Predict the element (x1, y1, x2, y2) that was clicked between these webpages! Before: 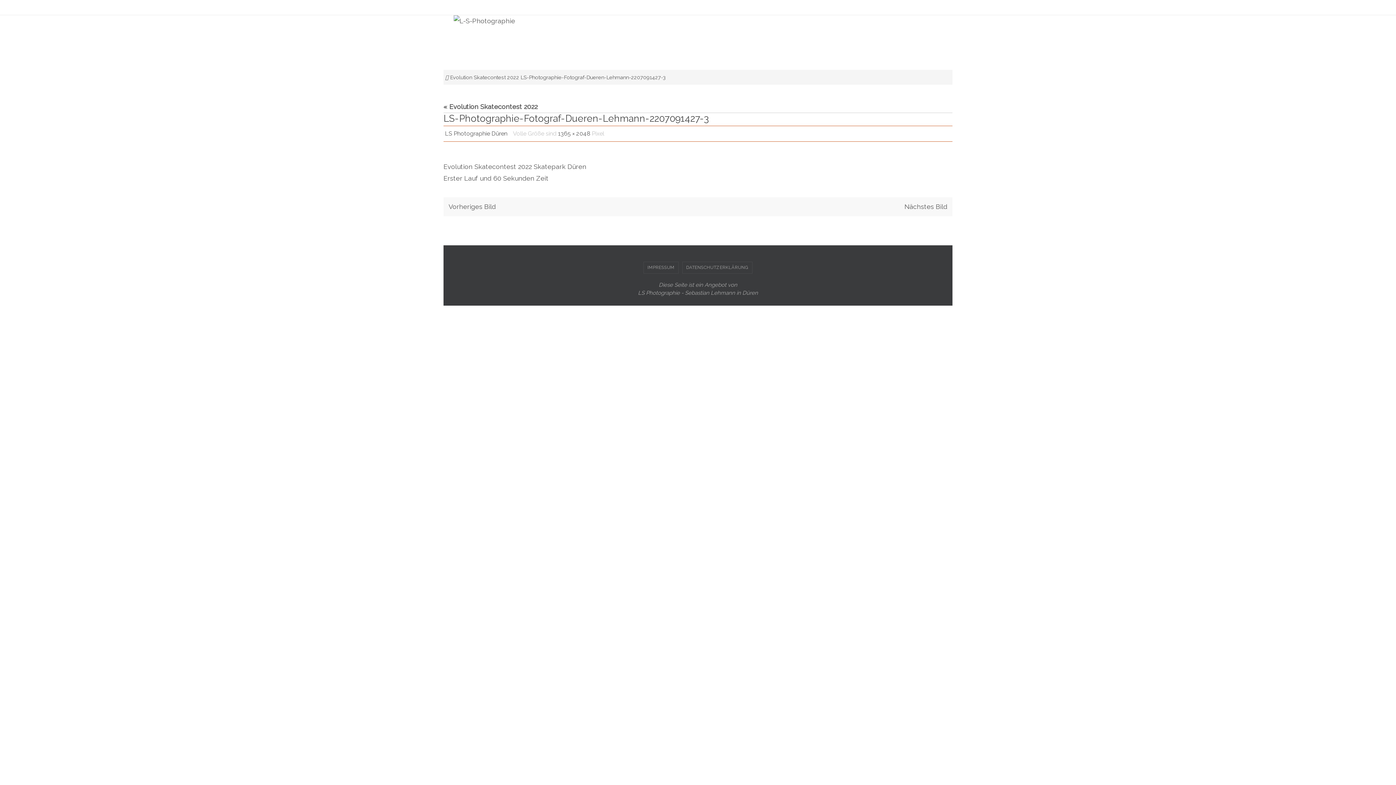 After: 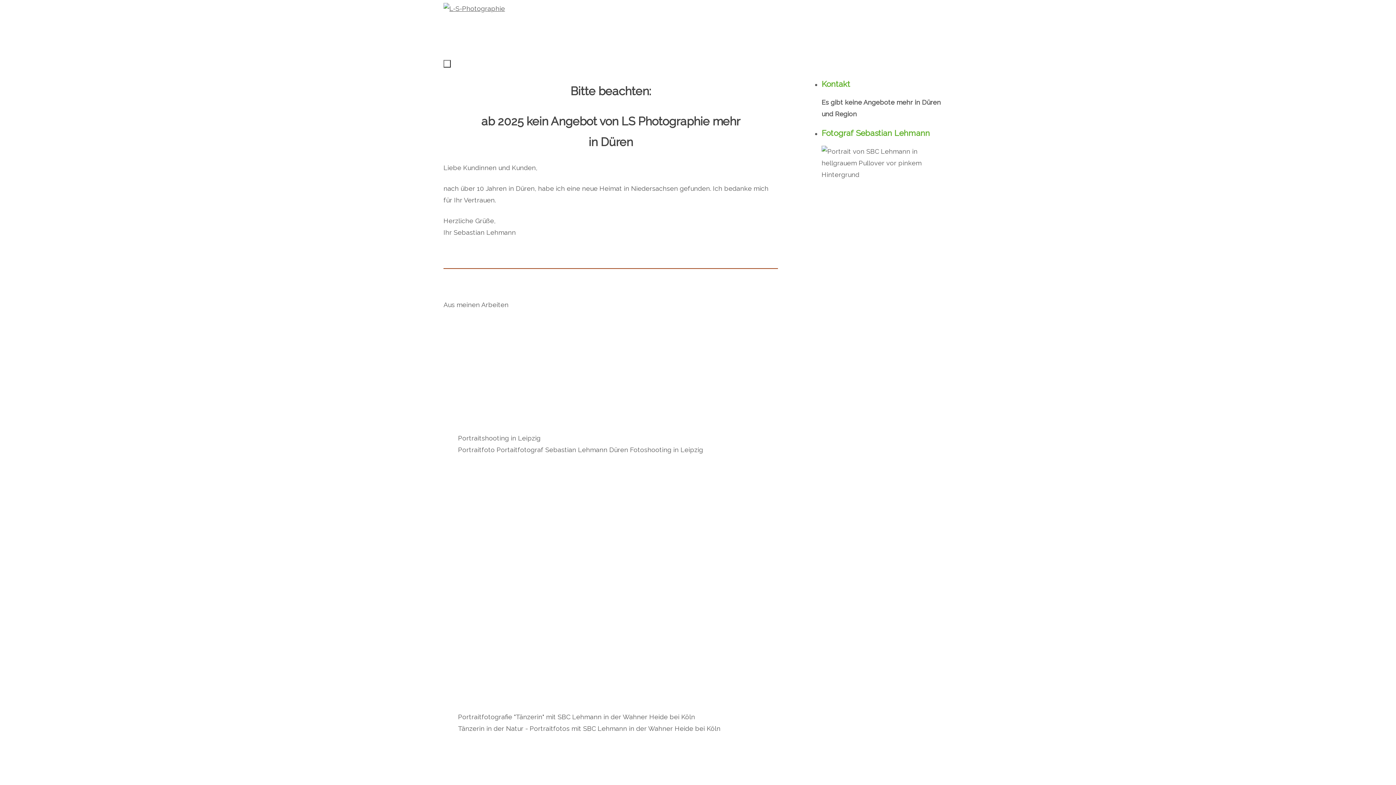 Action: bbox: (445, 130, 507, 137) label: LS Photographie Düren